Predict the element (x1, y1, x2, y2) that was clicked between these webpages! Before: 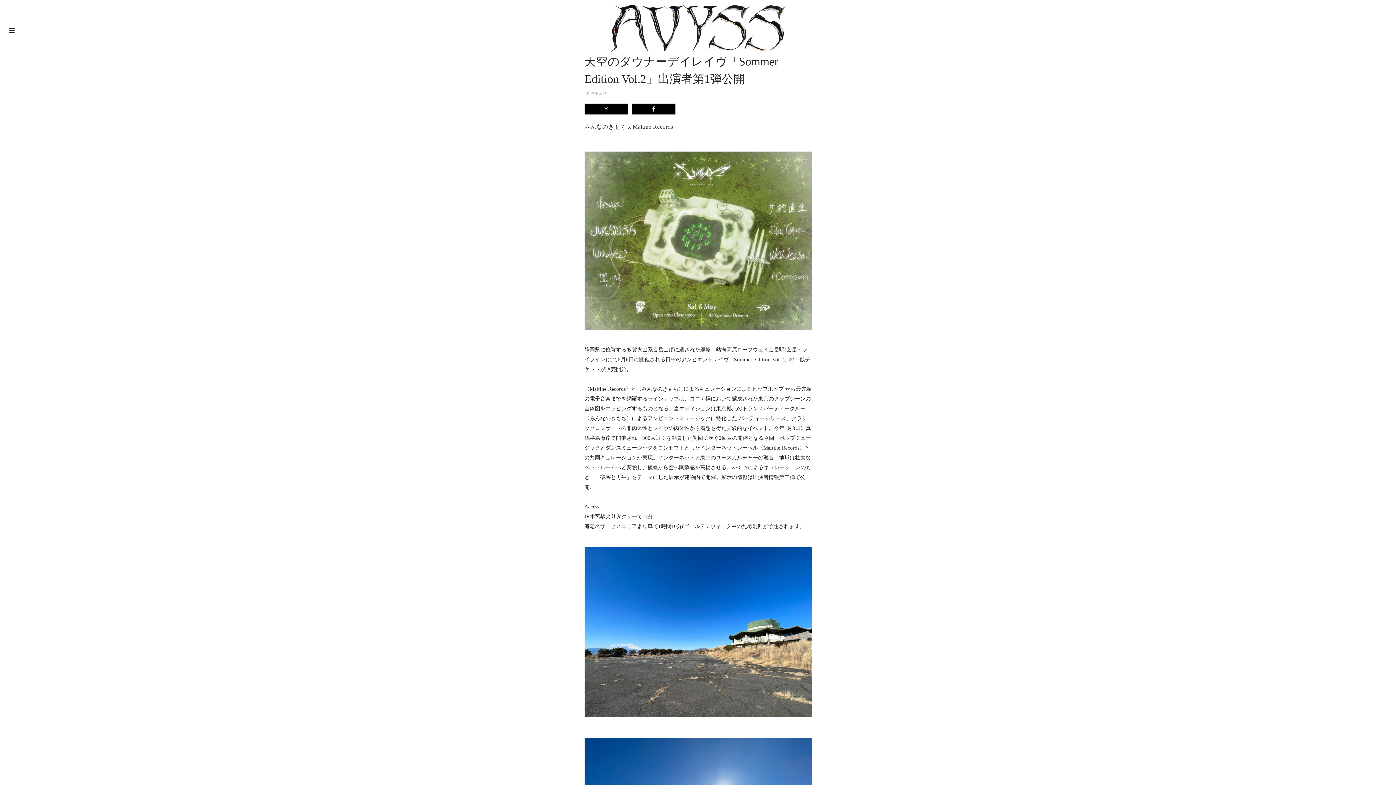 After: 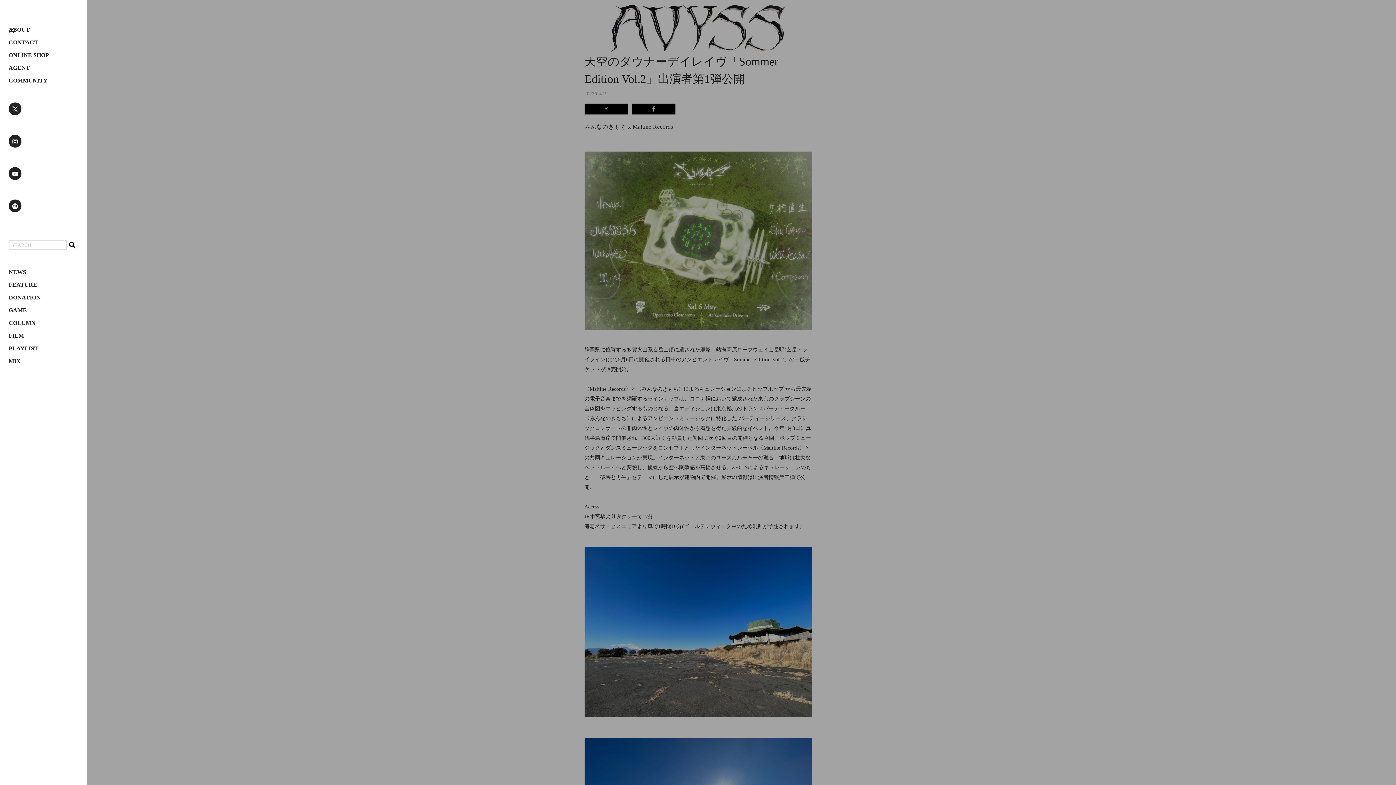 Action: bbox: (0, 0, 23, 54) label: toggle navigation